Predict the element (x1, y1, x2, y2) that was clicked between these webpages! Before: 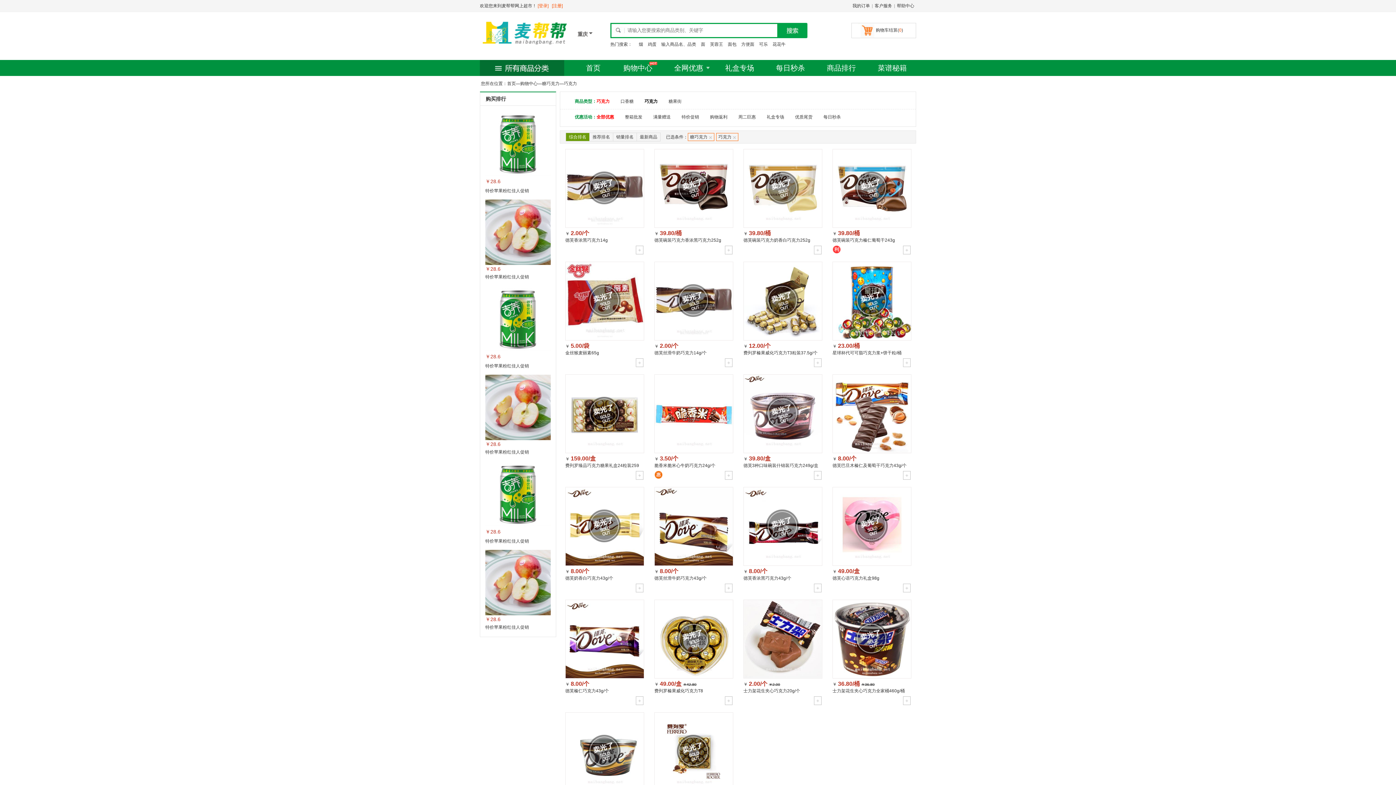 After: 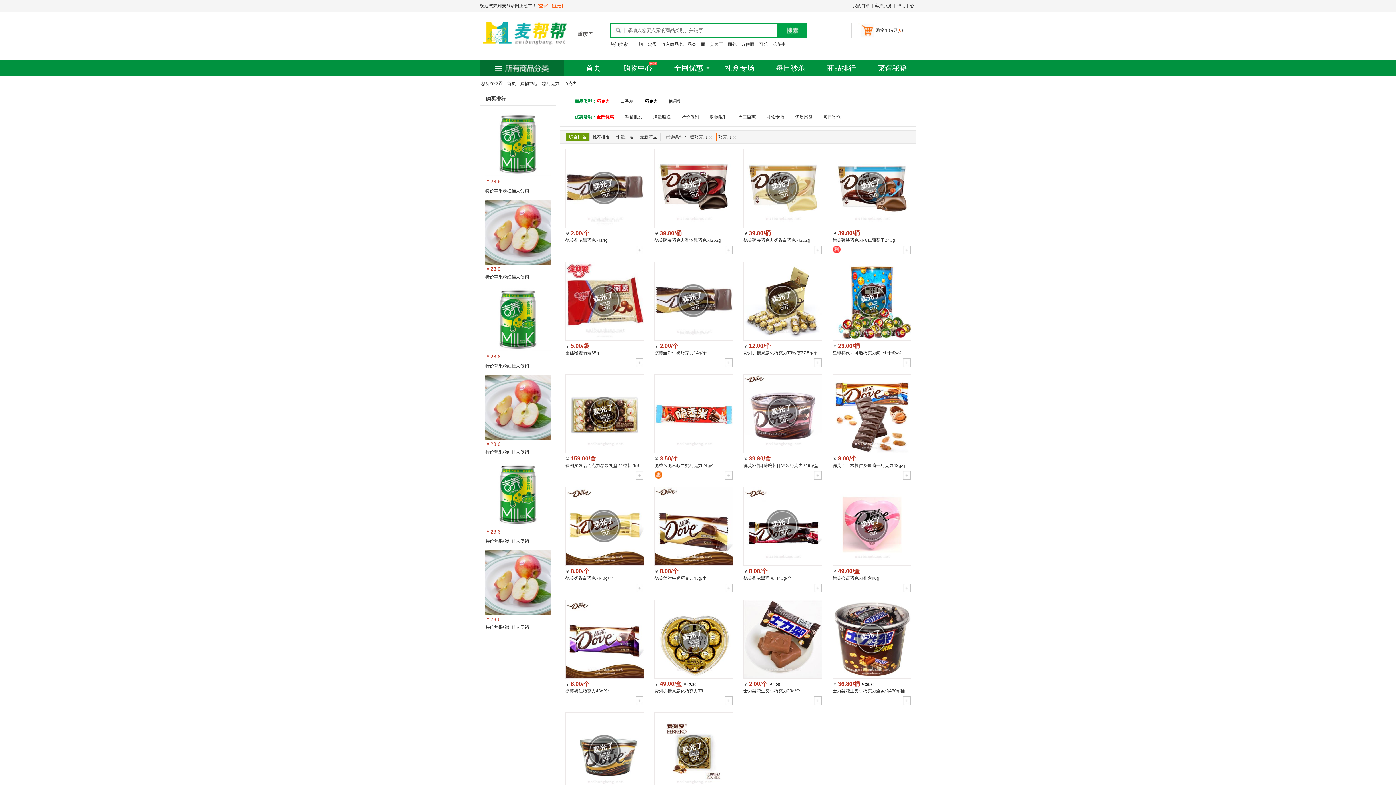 Action: bbox: (569, 134, 586, 139) label: 综合排名